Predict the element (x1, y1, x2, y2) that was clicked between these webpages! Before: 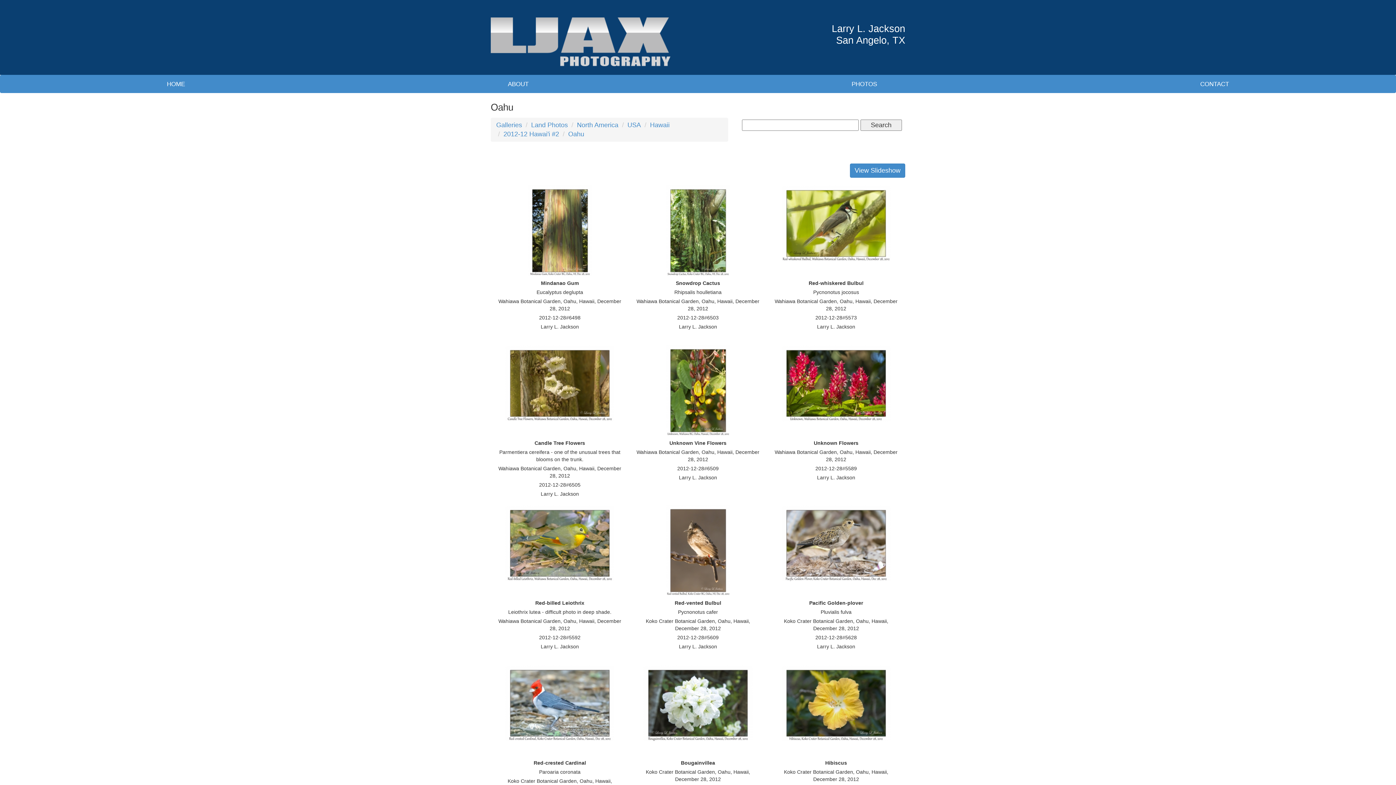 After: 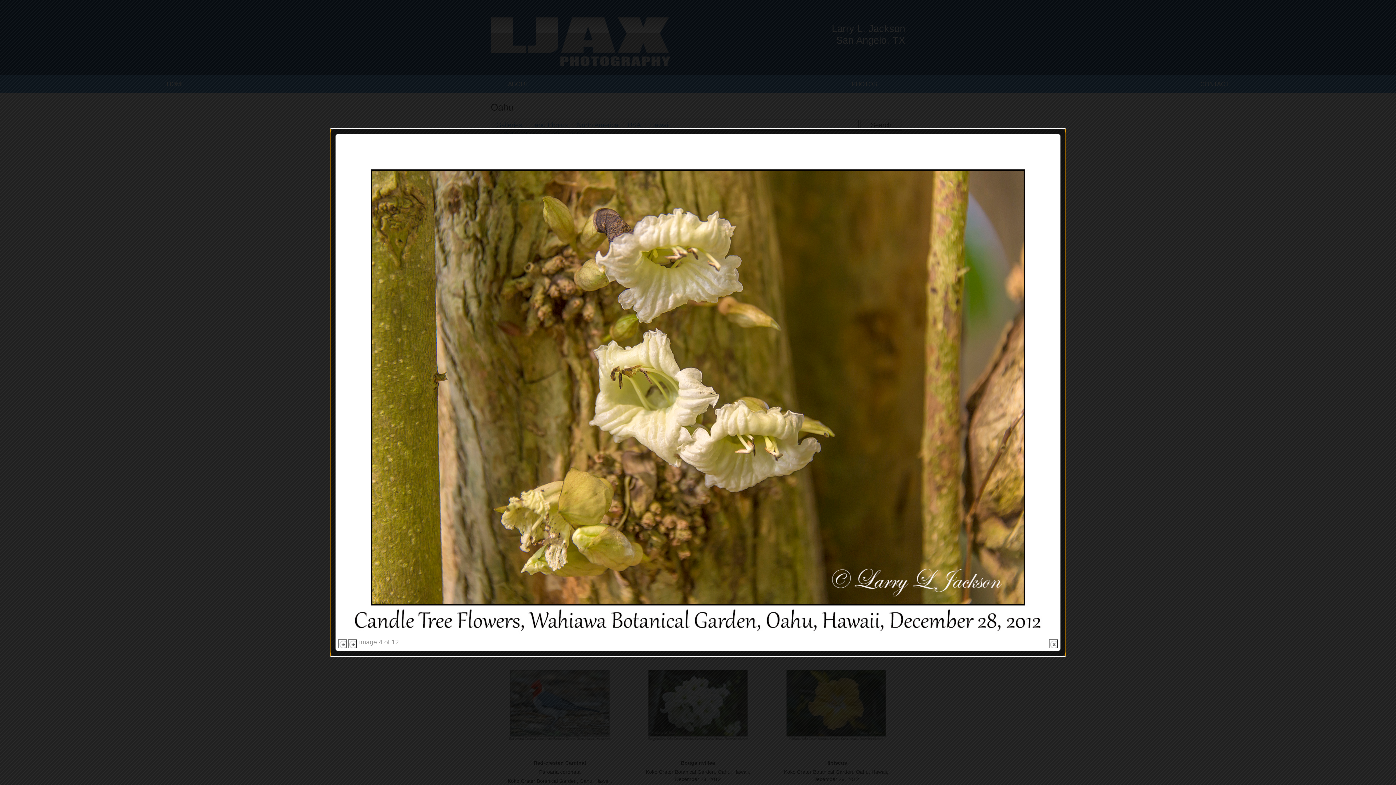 Action: bbox: (505, 380, 614, 386)